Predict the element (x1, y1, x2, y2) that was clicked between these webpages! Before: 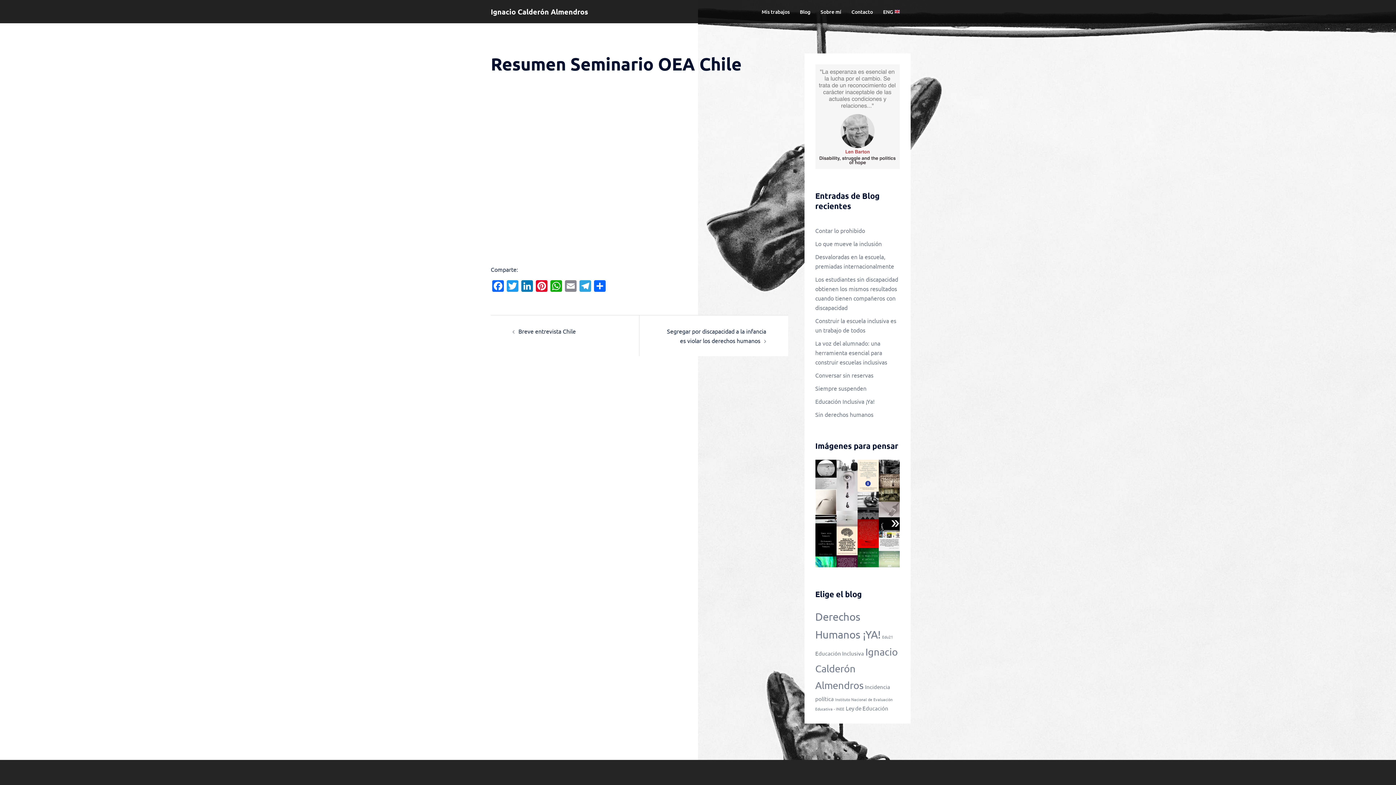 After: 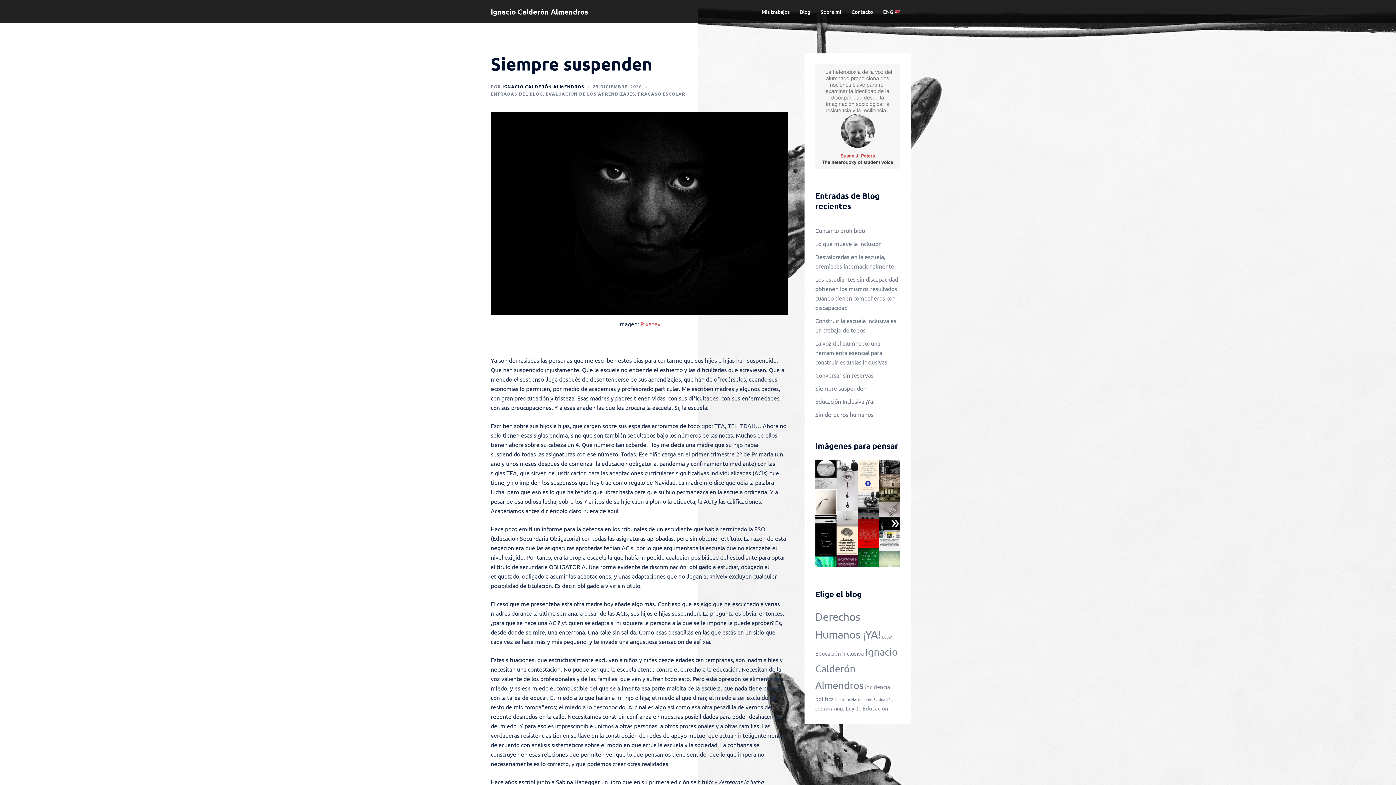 Action: label: Siempre suspenden bbox: (815, 384, 866, 392)